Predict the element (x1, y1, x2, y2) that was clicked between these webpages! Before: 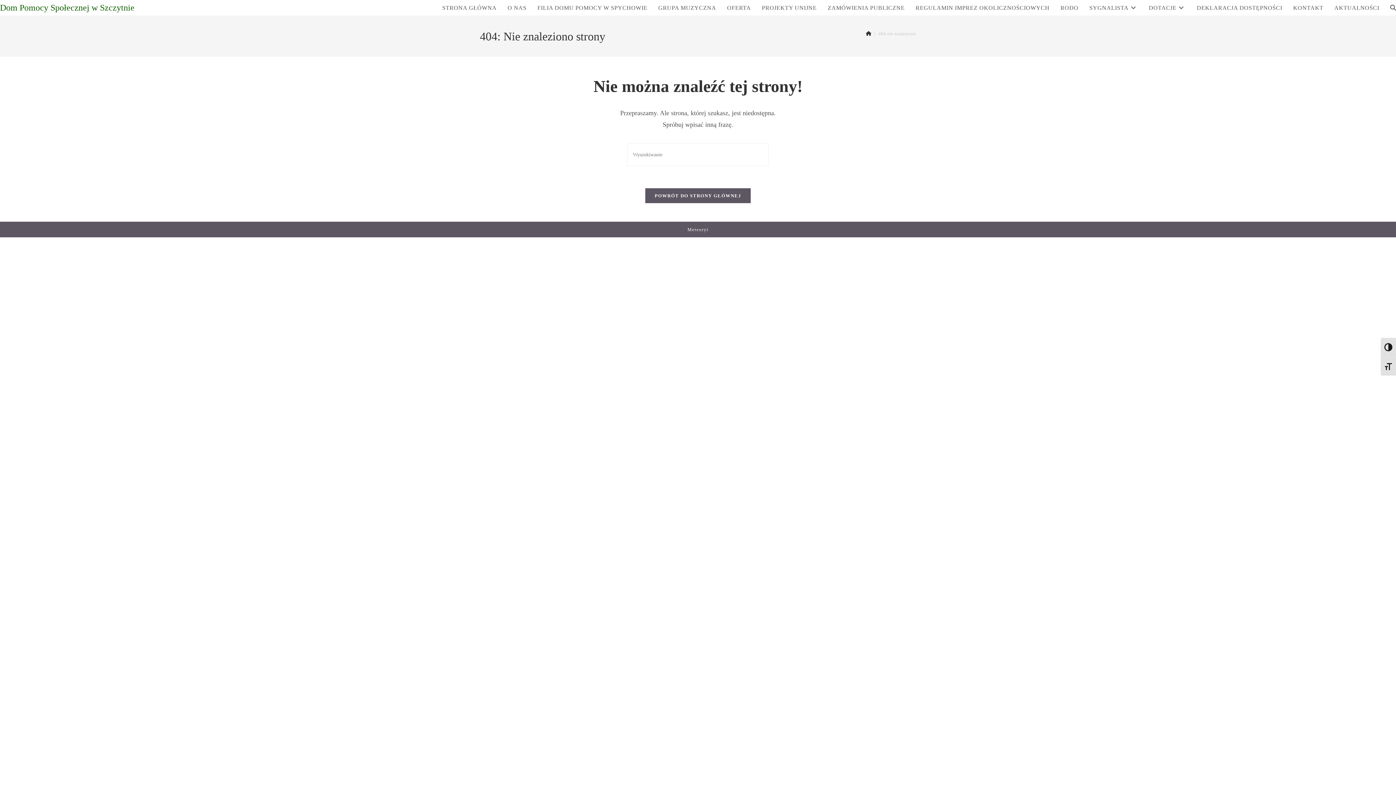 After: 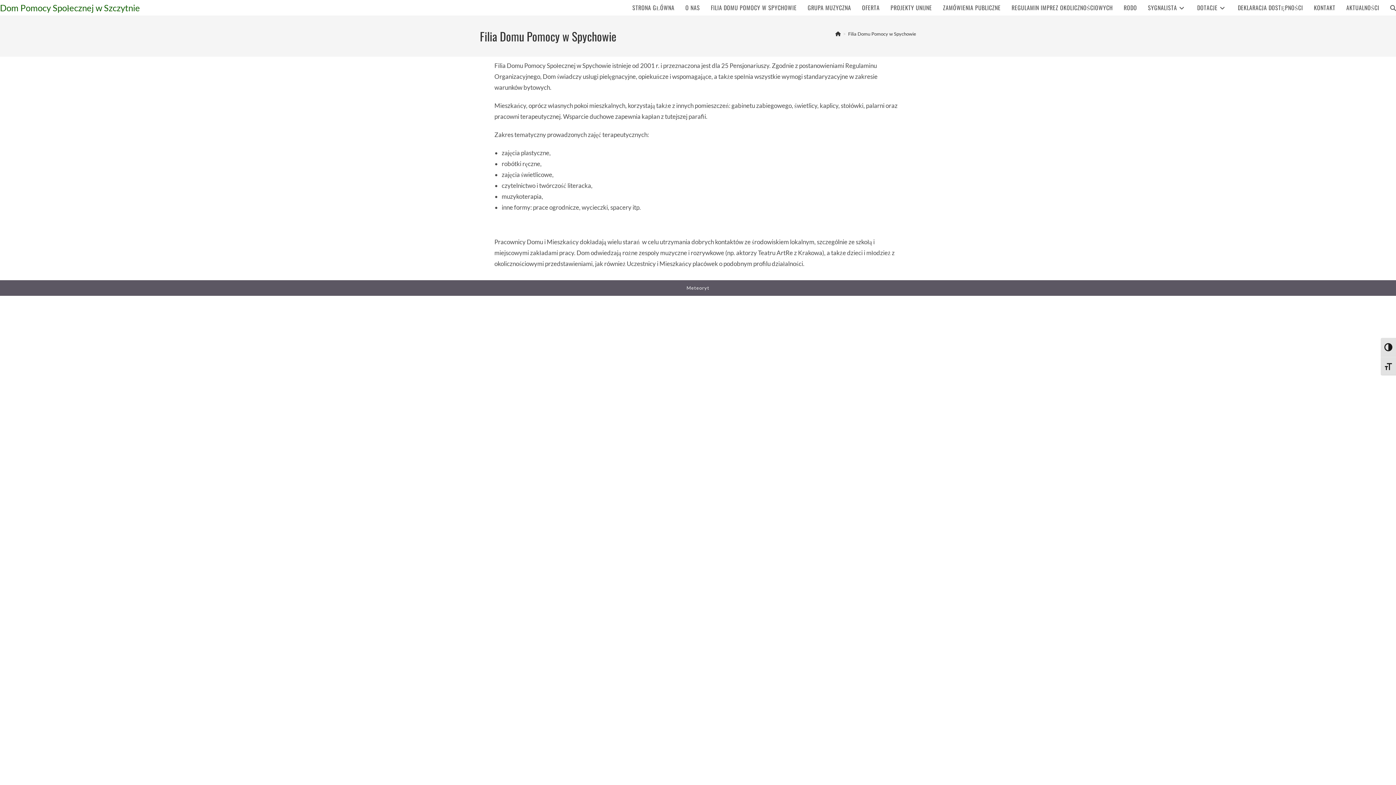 Action: bbox: (532, 0, 652, 15) label: FILIA DOMU POMOCY W SPYCHOWIE